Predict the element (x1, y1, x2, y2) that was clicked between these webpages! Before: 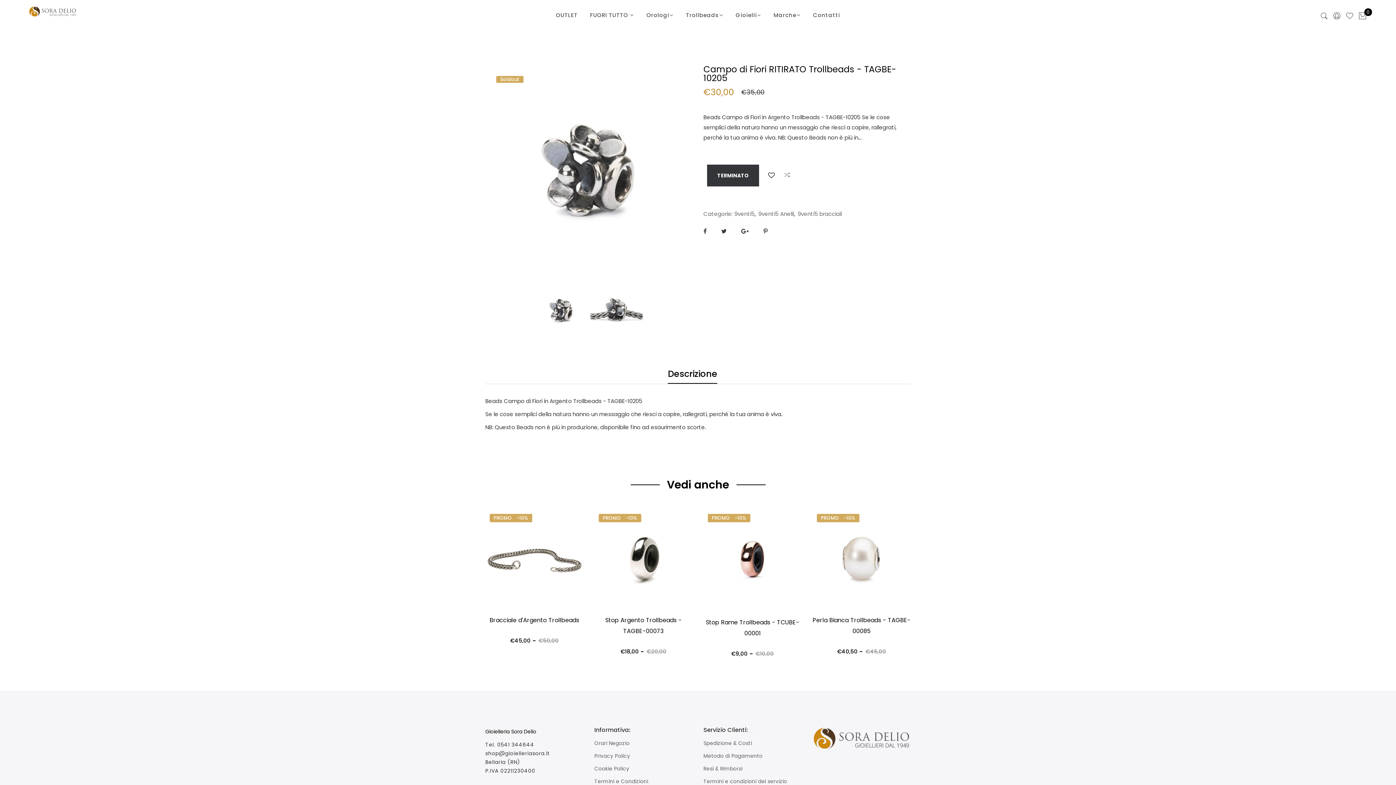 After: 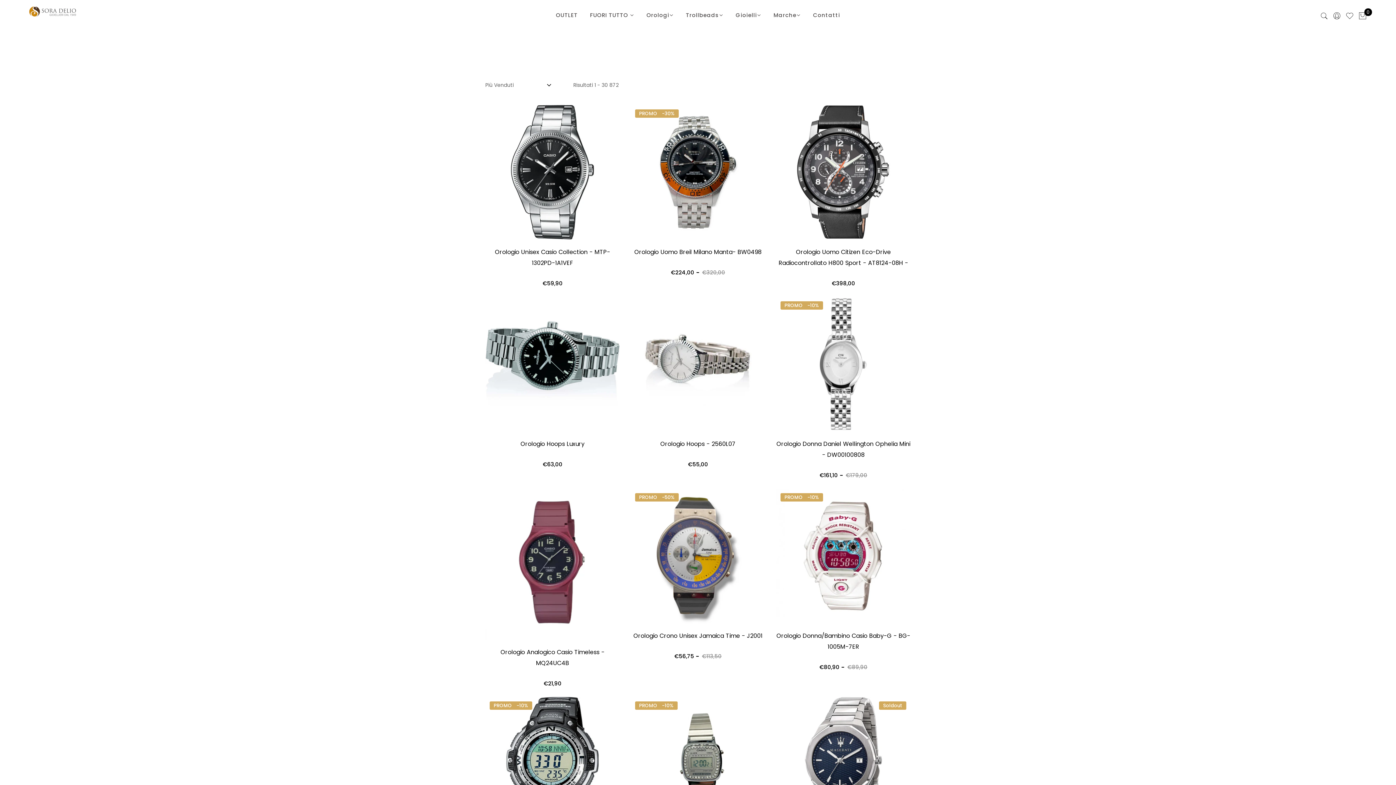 Action: bbox: (646, -1, 673, 32) label: Orologi